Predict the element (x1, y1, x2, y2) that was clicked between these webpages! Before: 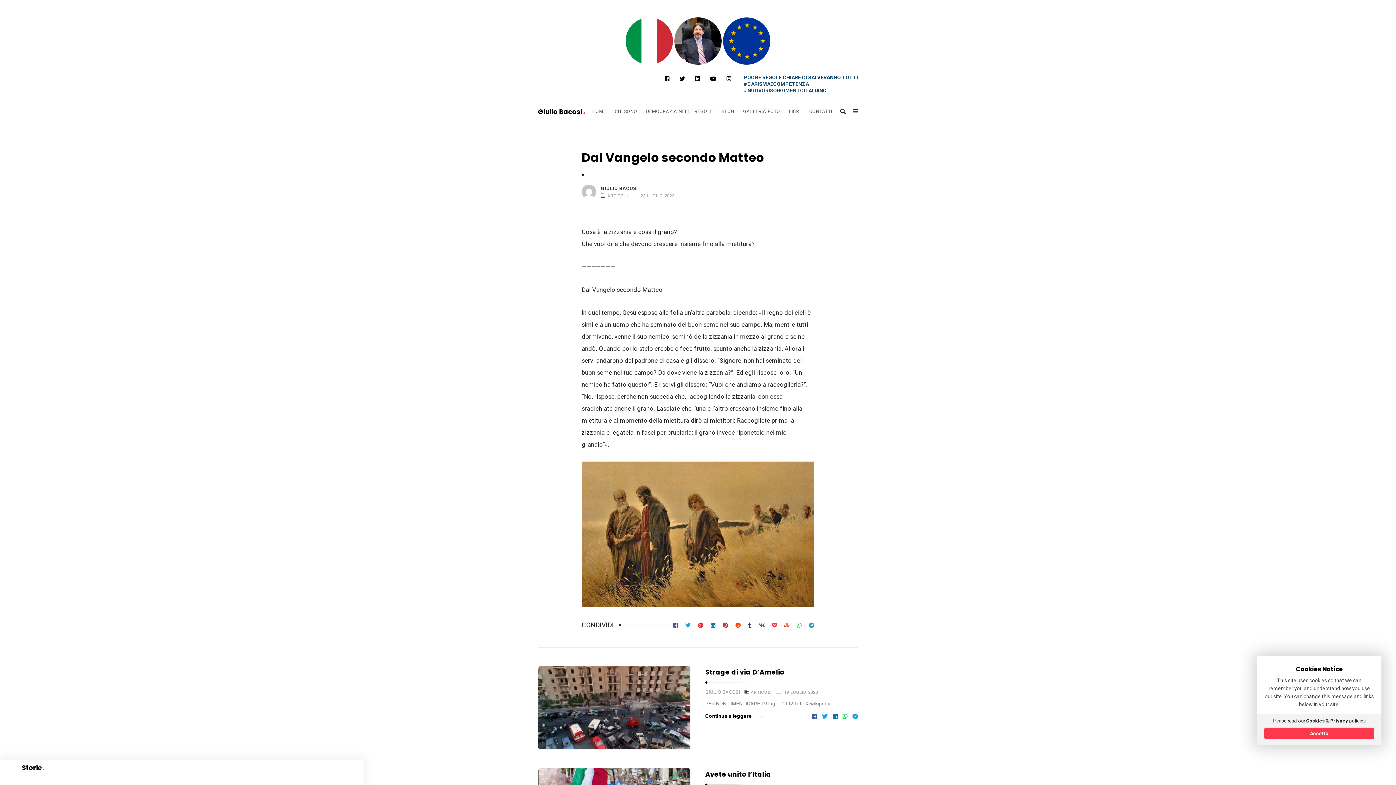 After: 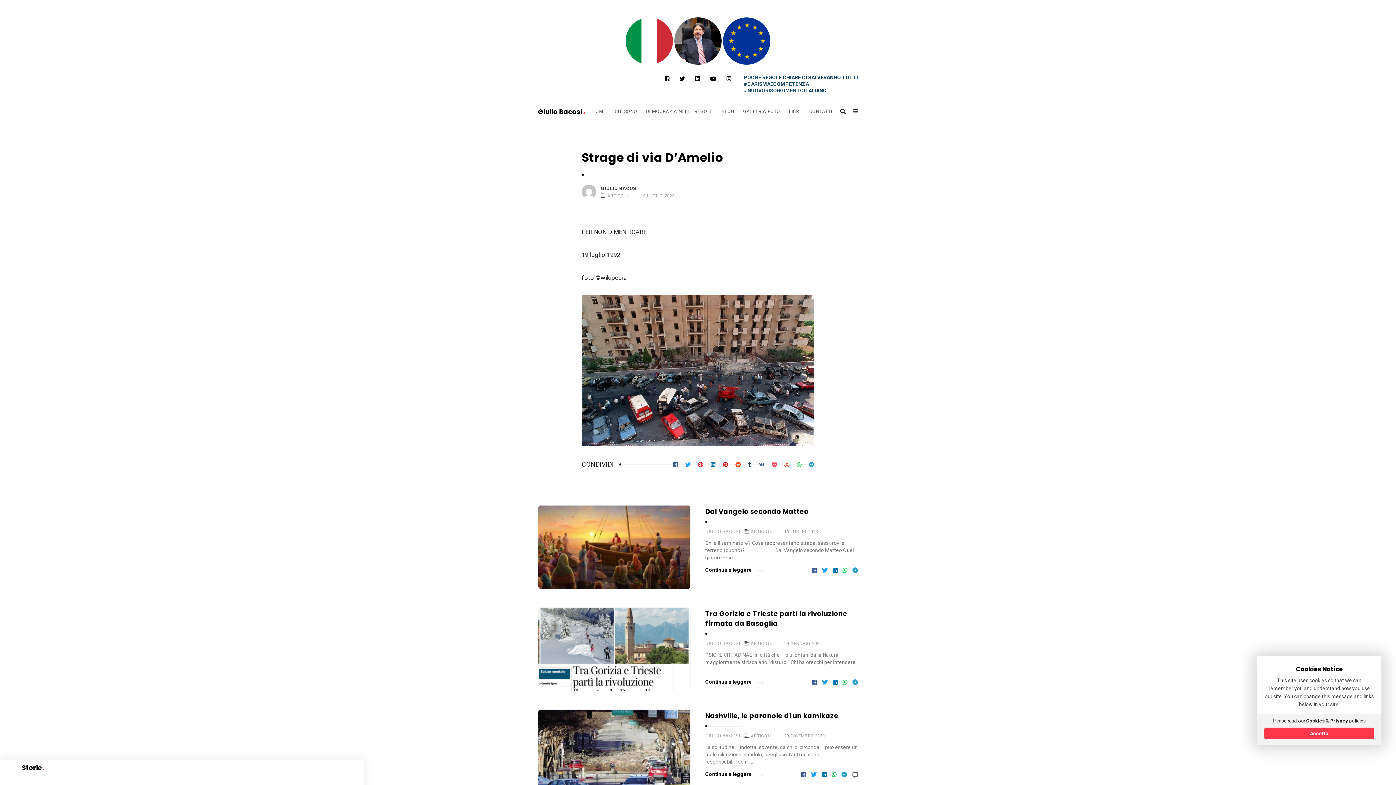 Action: label: Continua a leggere bbox: (705, 712, 763, 721)